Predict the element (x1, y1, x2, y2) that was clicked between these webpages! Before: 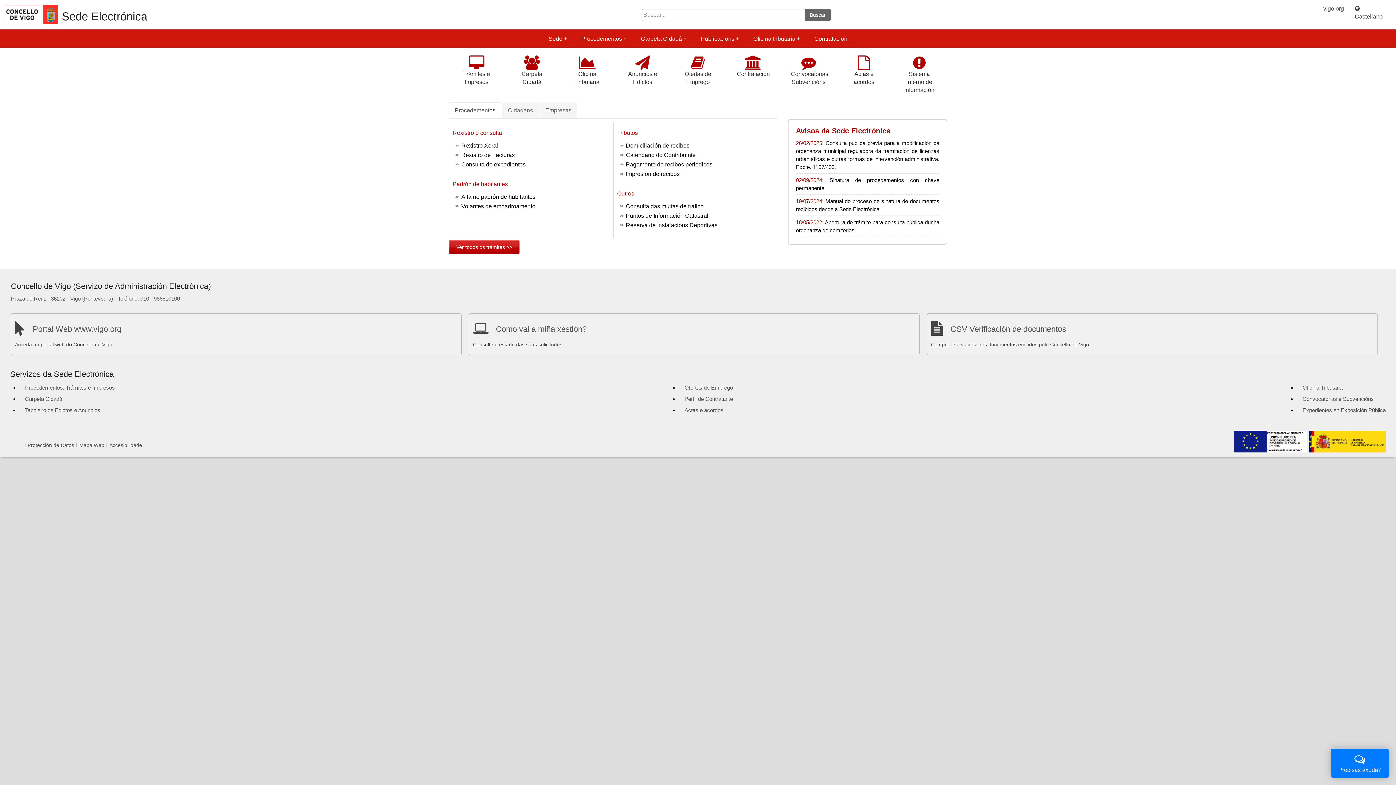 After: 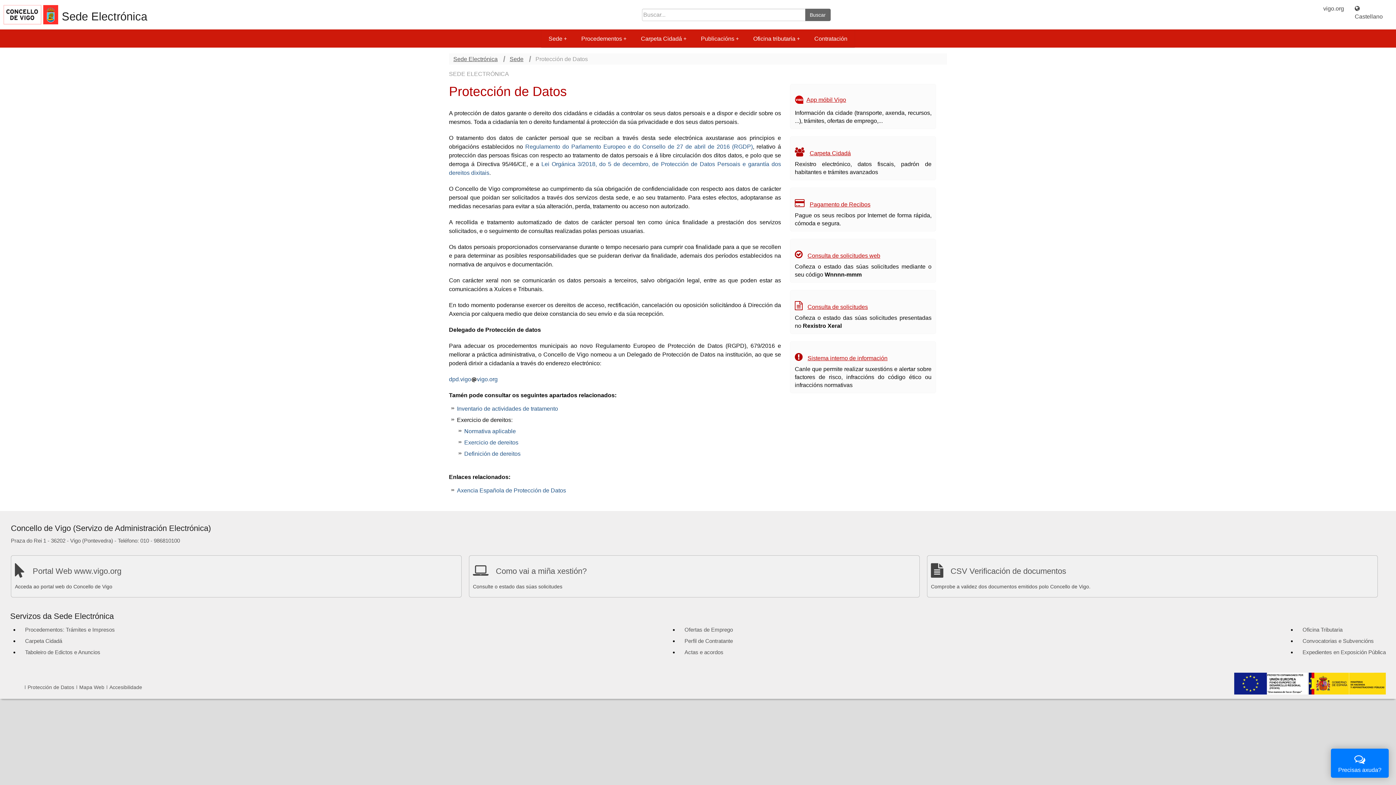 Action: label: Protección de Datos bbox: (27, 442, 74, 448)